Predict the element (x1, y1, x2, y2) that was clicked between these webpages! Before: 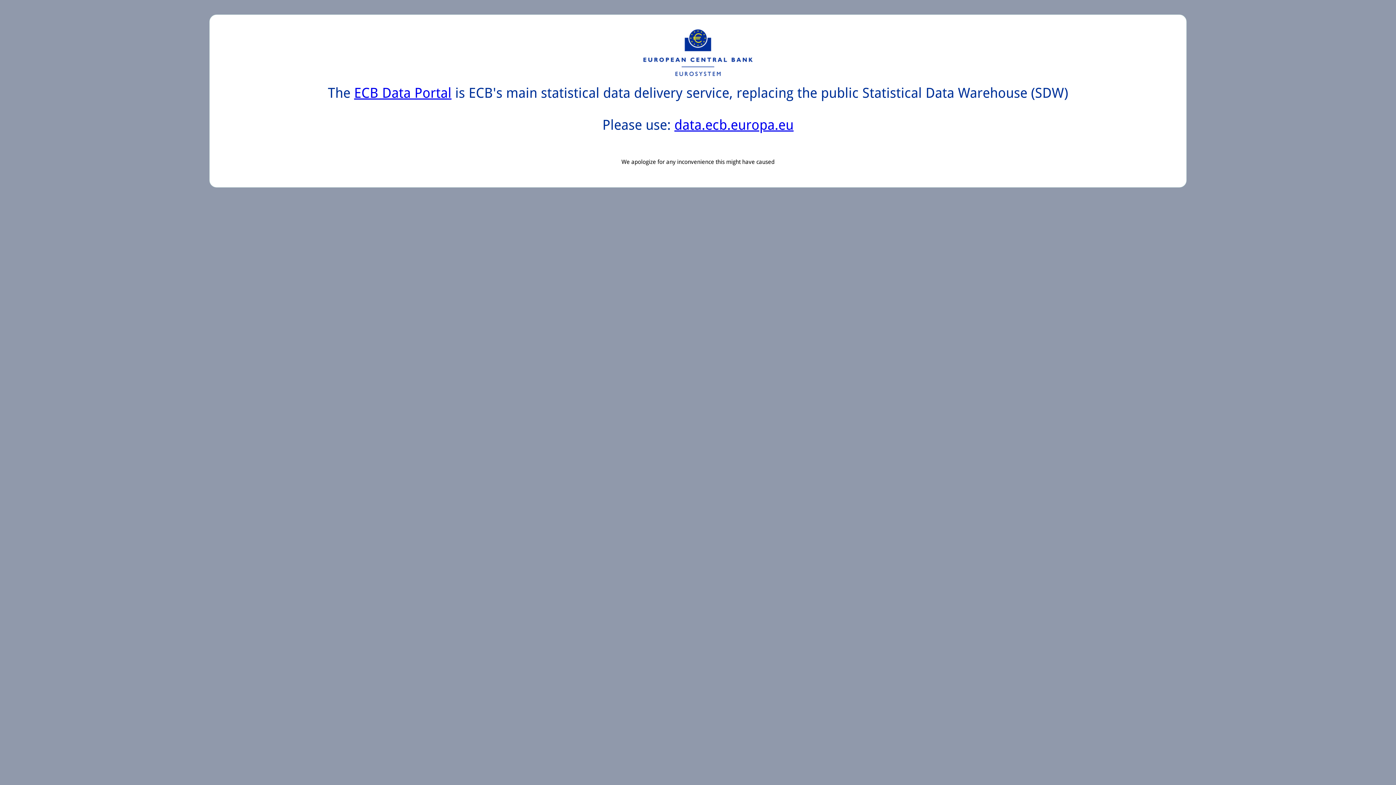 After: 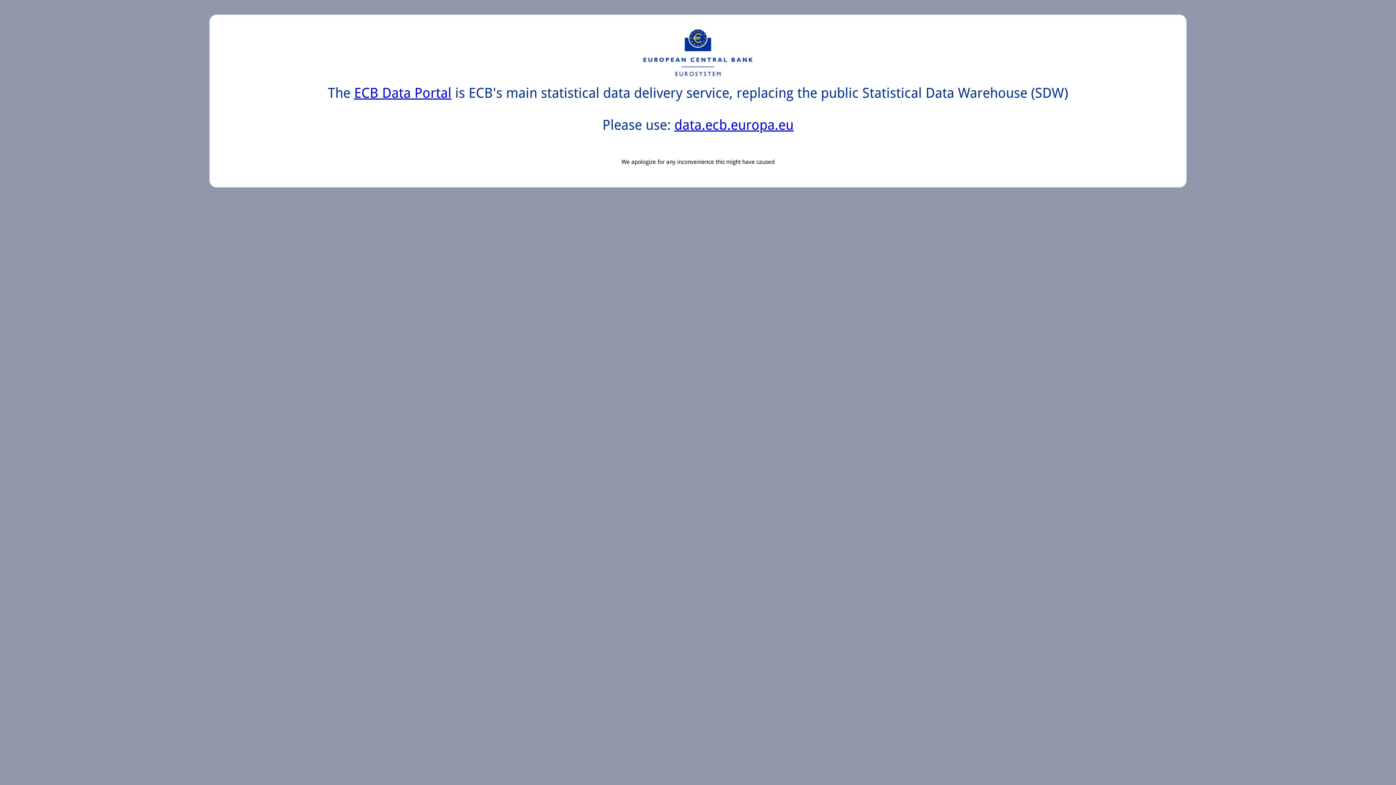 Action: label: data.ecb.europa.eu bbox: (674, 117, 793, 133)